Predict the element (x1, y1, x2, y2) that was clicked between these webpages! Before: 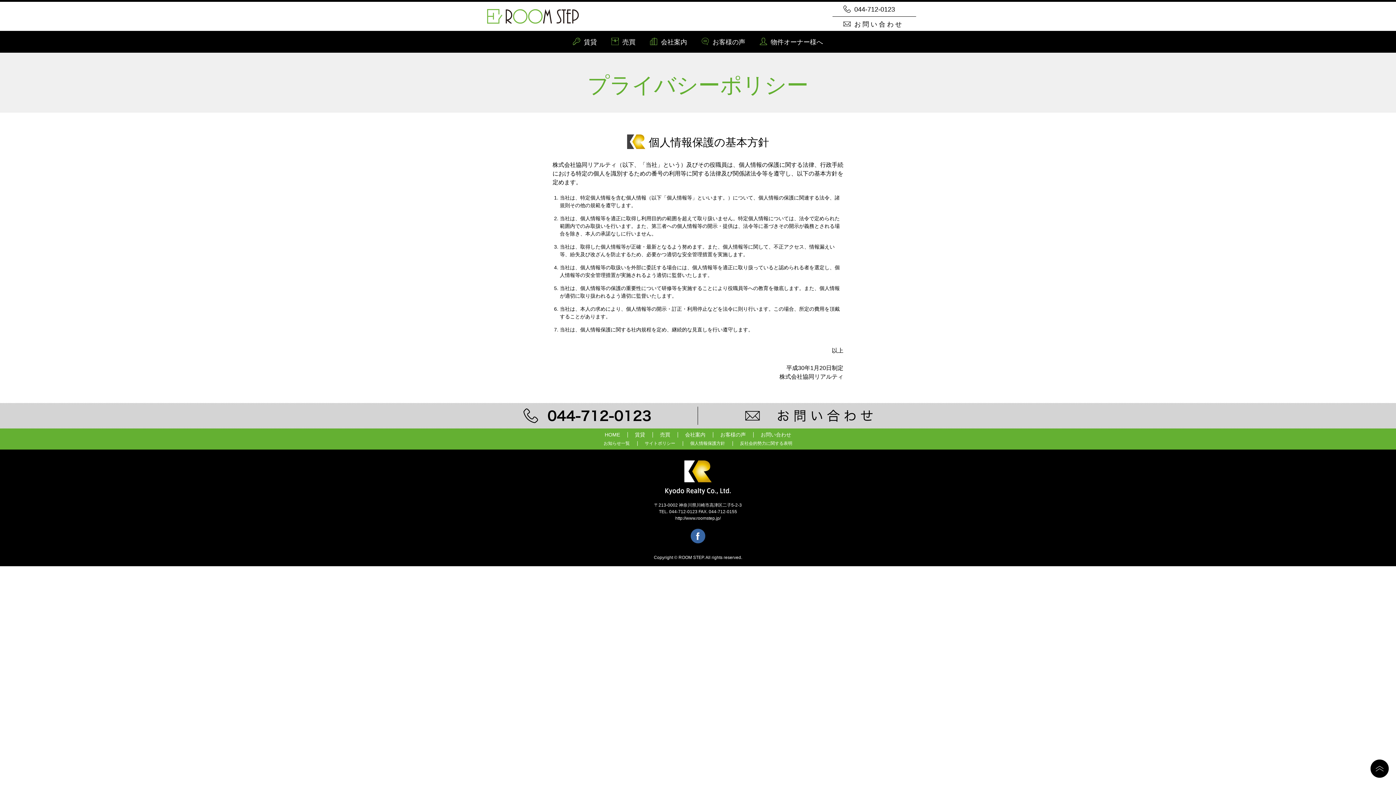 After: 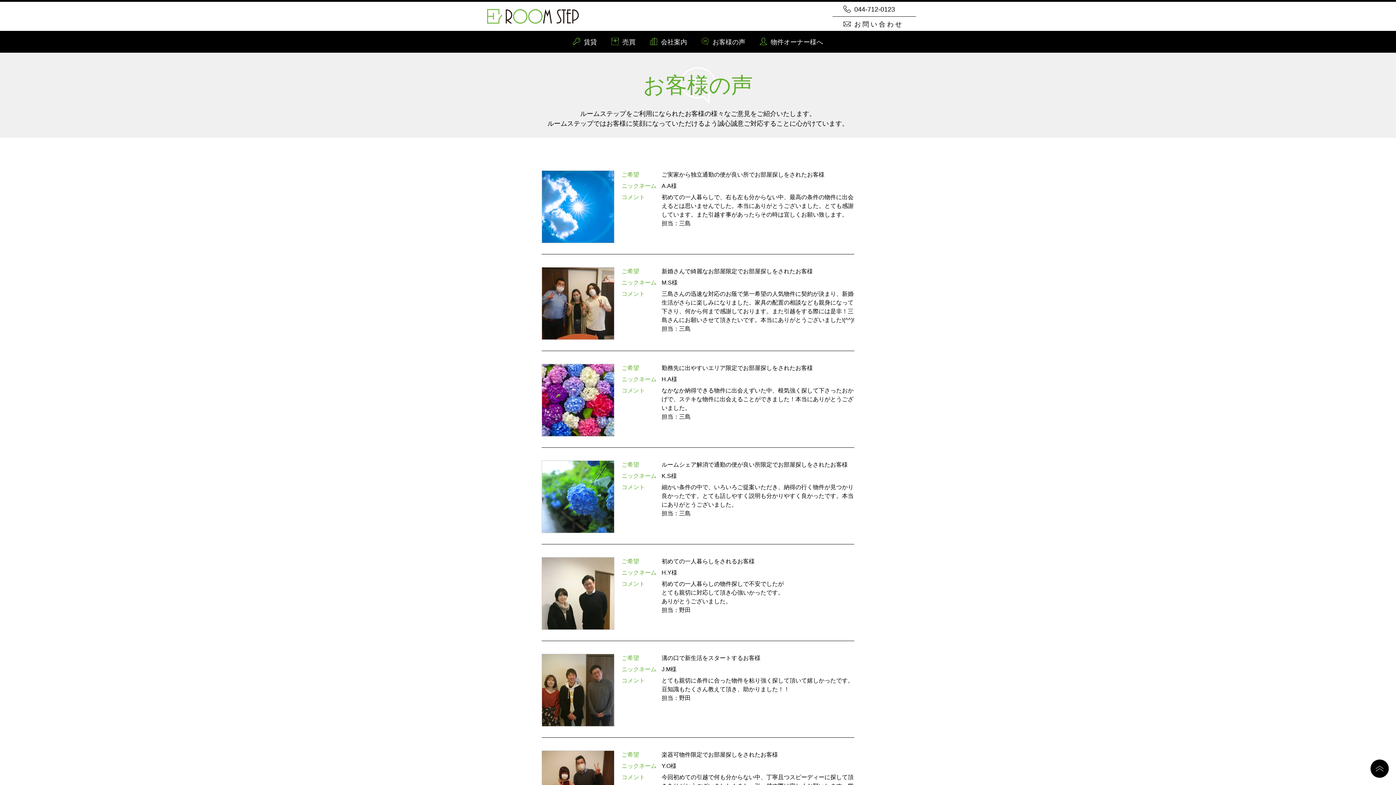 Action: label: お客様の声 bbox: (720, 432, 746, 437)